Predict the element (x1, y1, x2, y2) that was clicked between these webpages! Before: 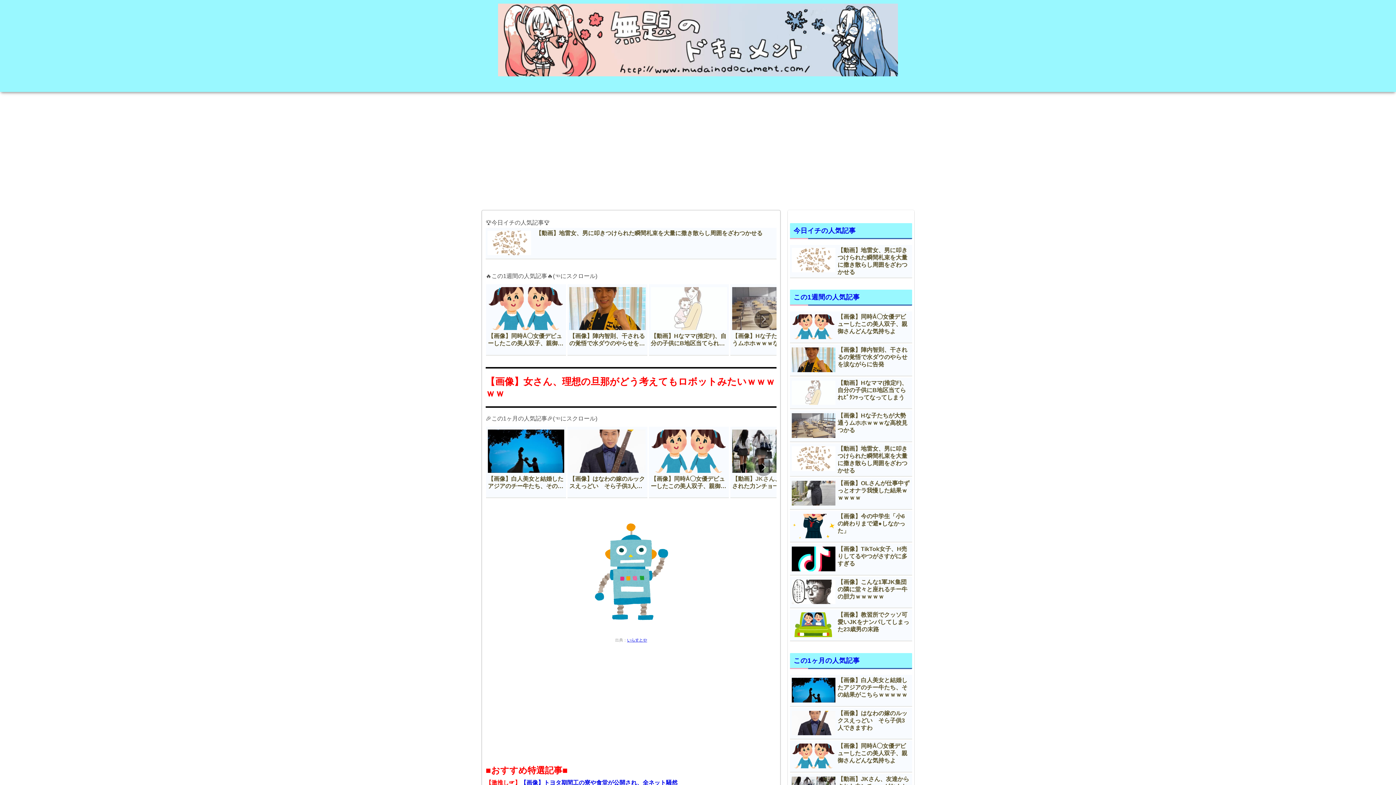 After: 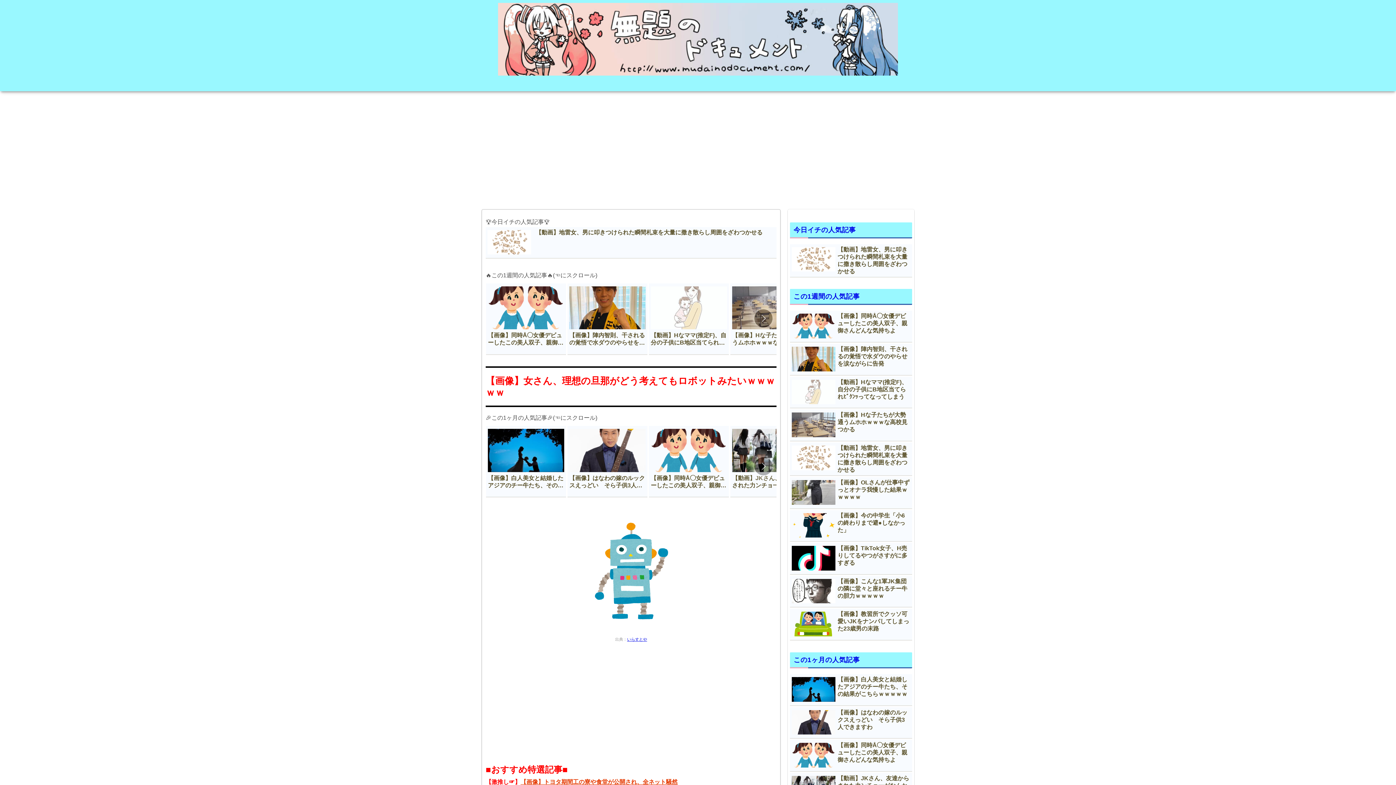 Action: bbox: (520, 780, 677, 786) label: 【画像】トヨタ期間工の寮や食堂が公開され、全ネット騒然